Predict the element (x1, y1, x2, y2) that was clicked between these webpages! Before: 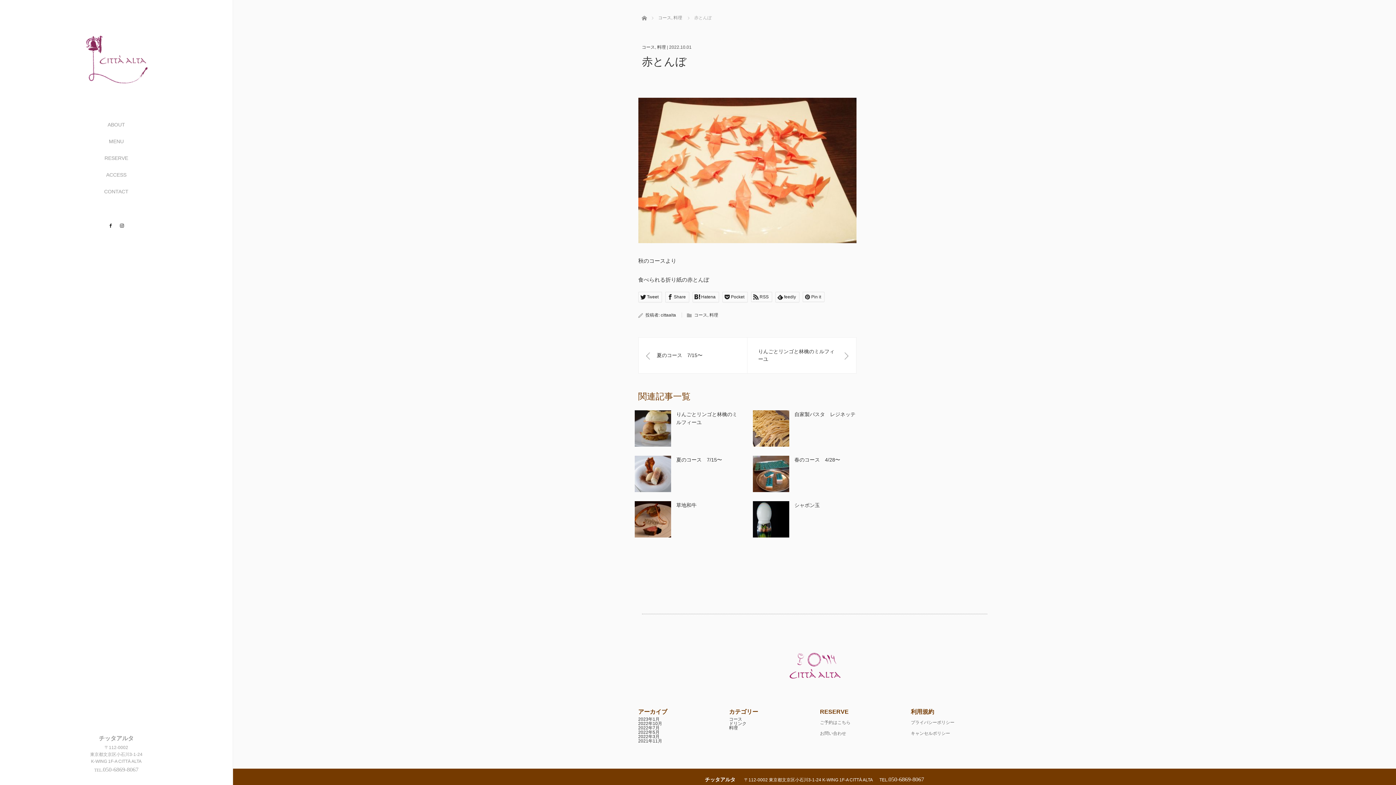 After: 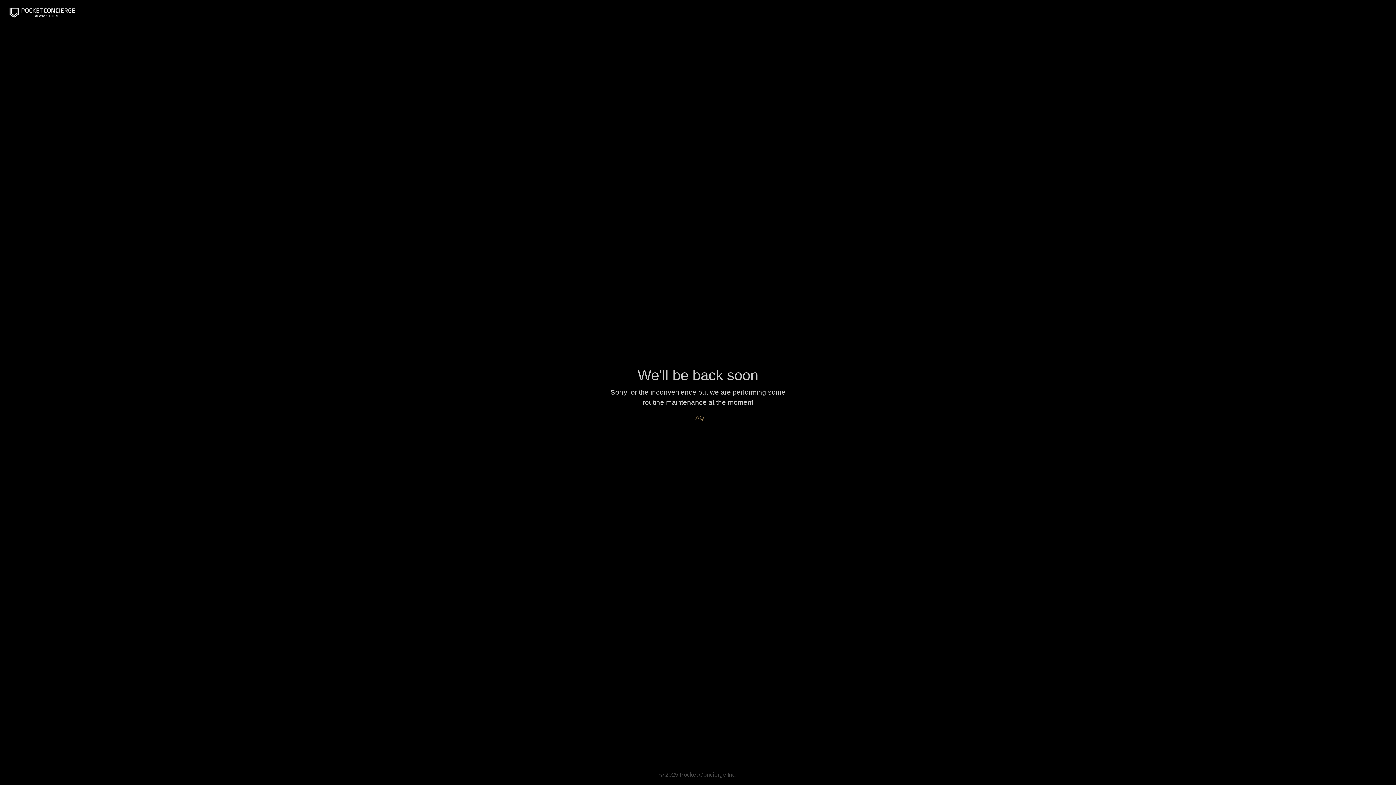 Action: label: RESERVE bbox: (0, 149, 232, 166)